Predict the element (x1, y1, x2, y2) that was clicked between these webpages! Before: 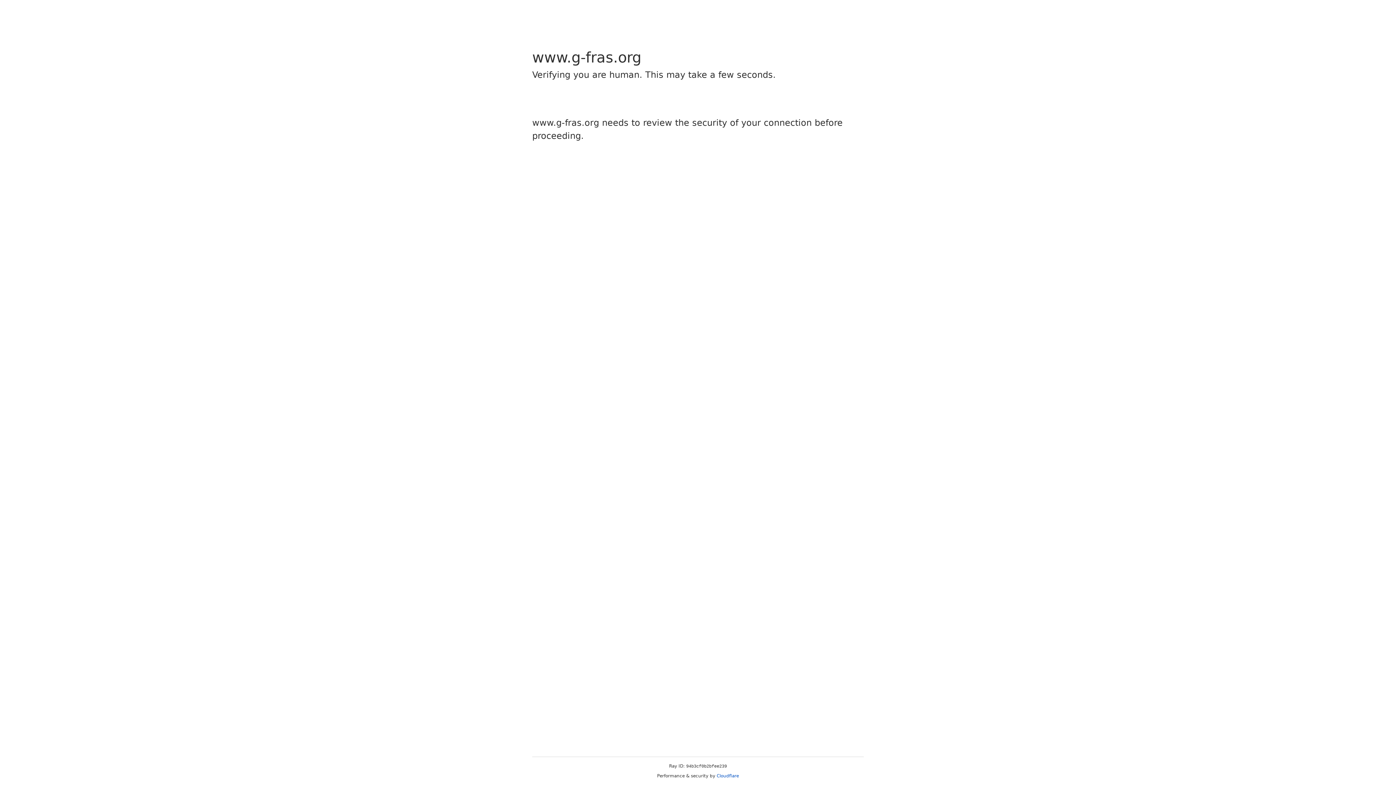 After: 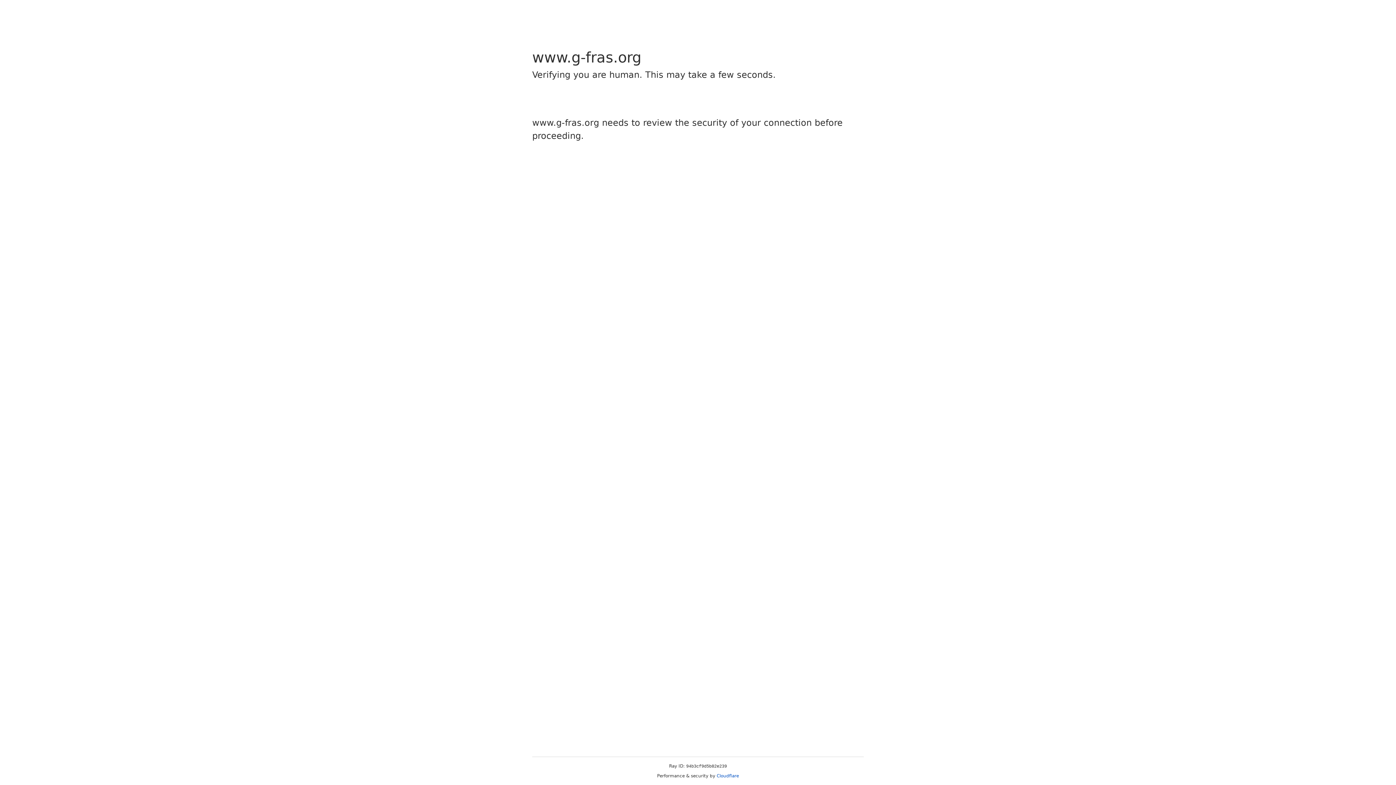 Action: bbox: (716, 773, 739, 778) label: Cloudflare